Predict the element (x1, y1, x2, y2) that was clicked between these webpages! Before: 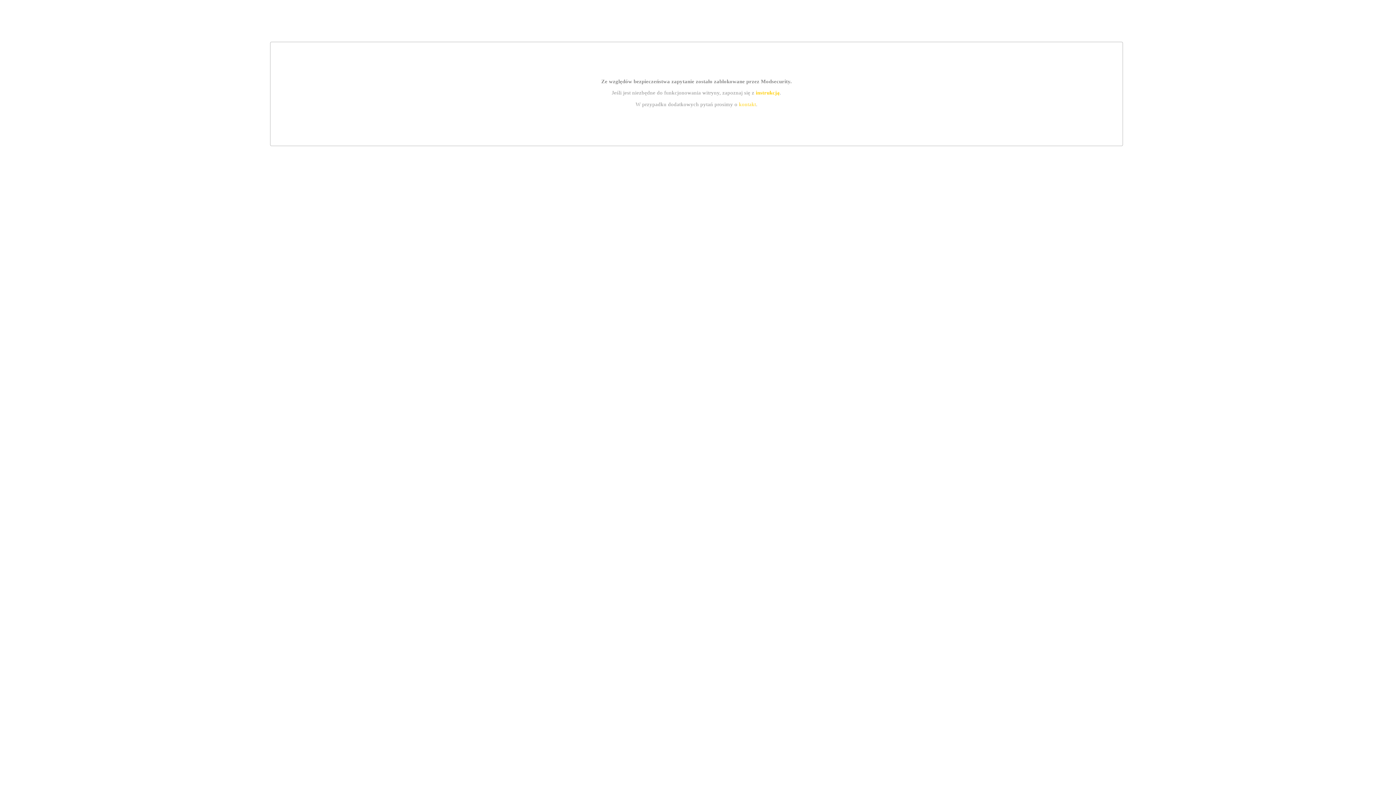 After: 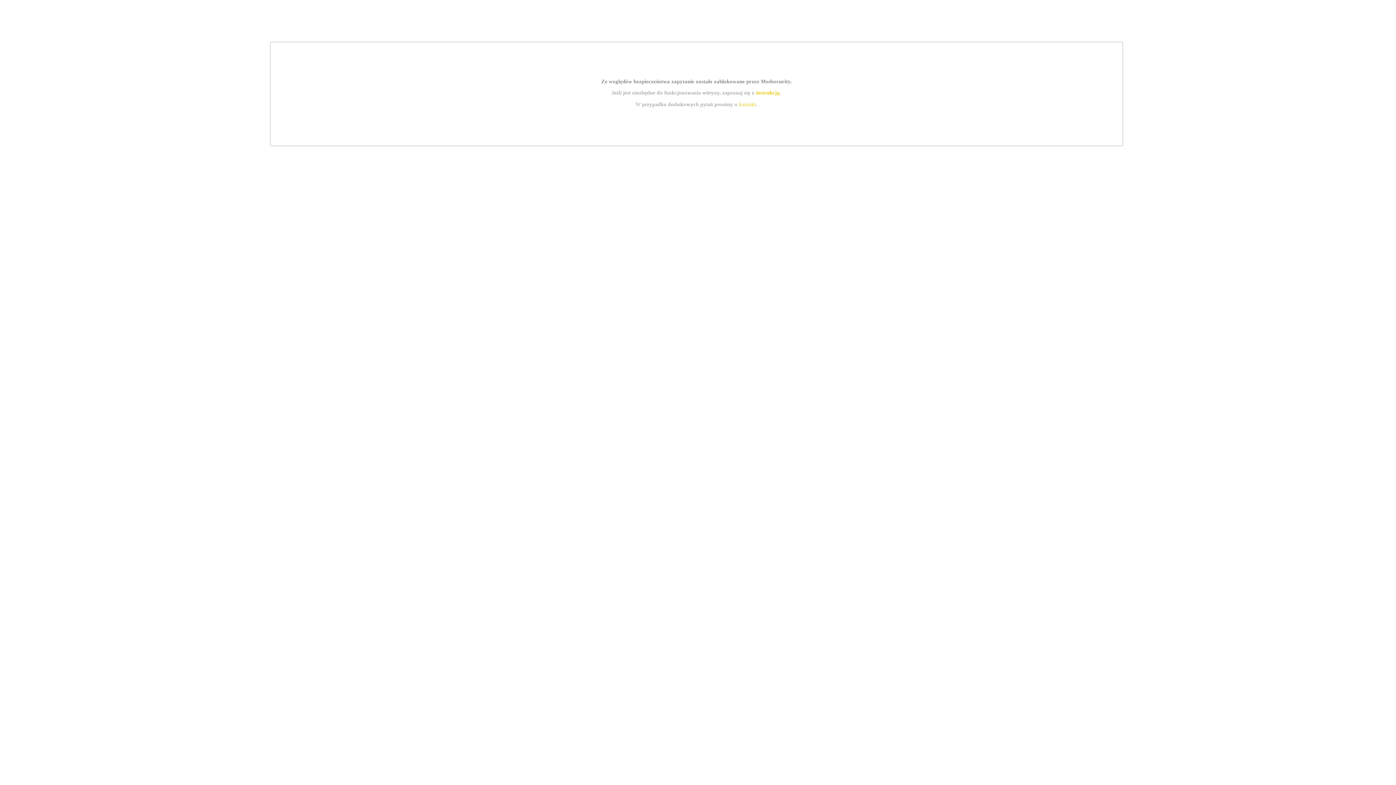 Action: bbox: (739, 101, 756, 107) label: kontakt